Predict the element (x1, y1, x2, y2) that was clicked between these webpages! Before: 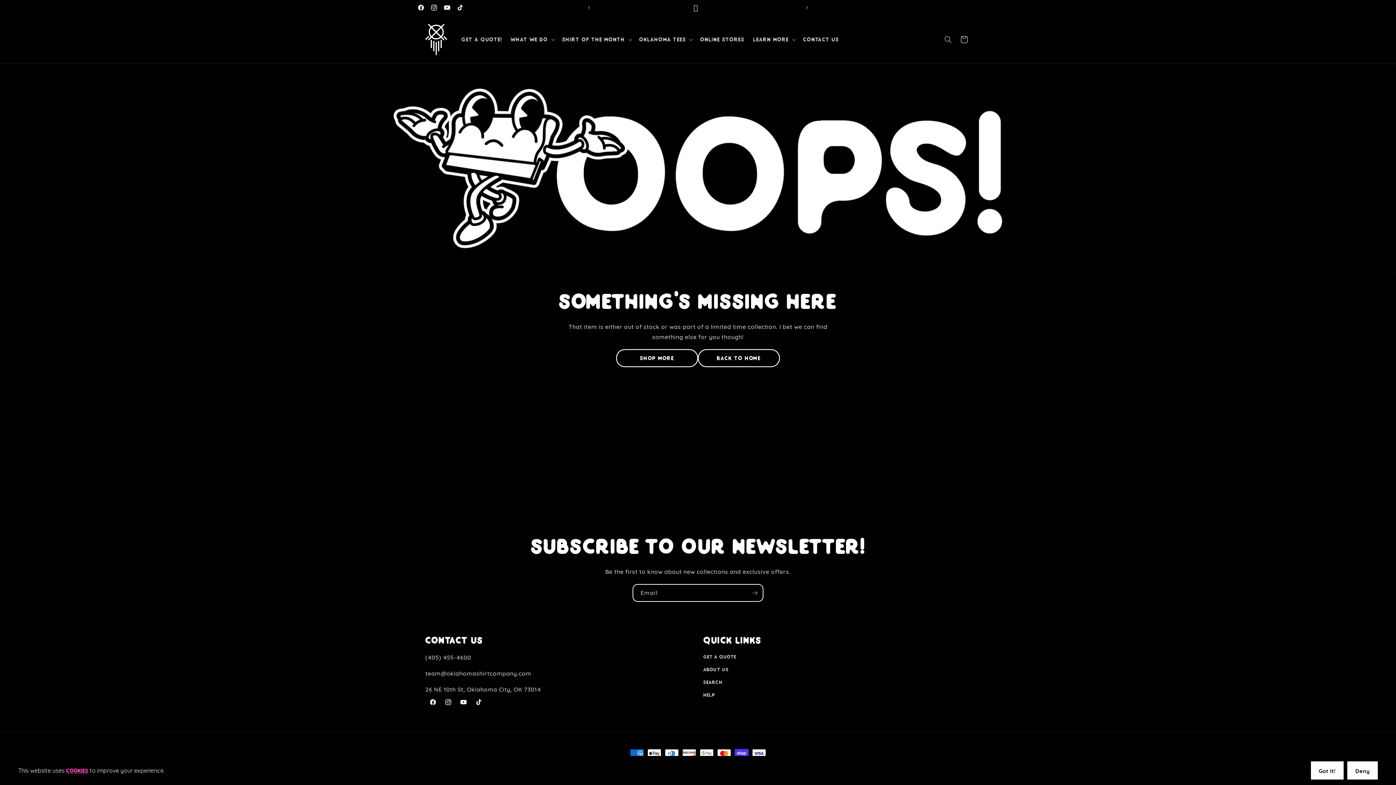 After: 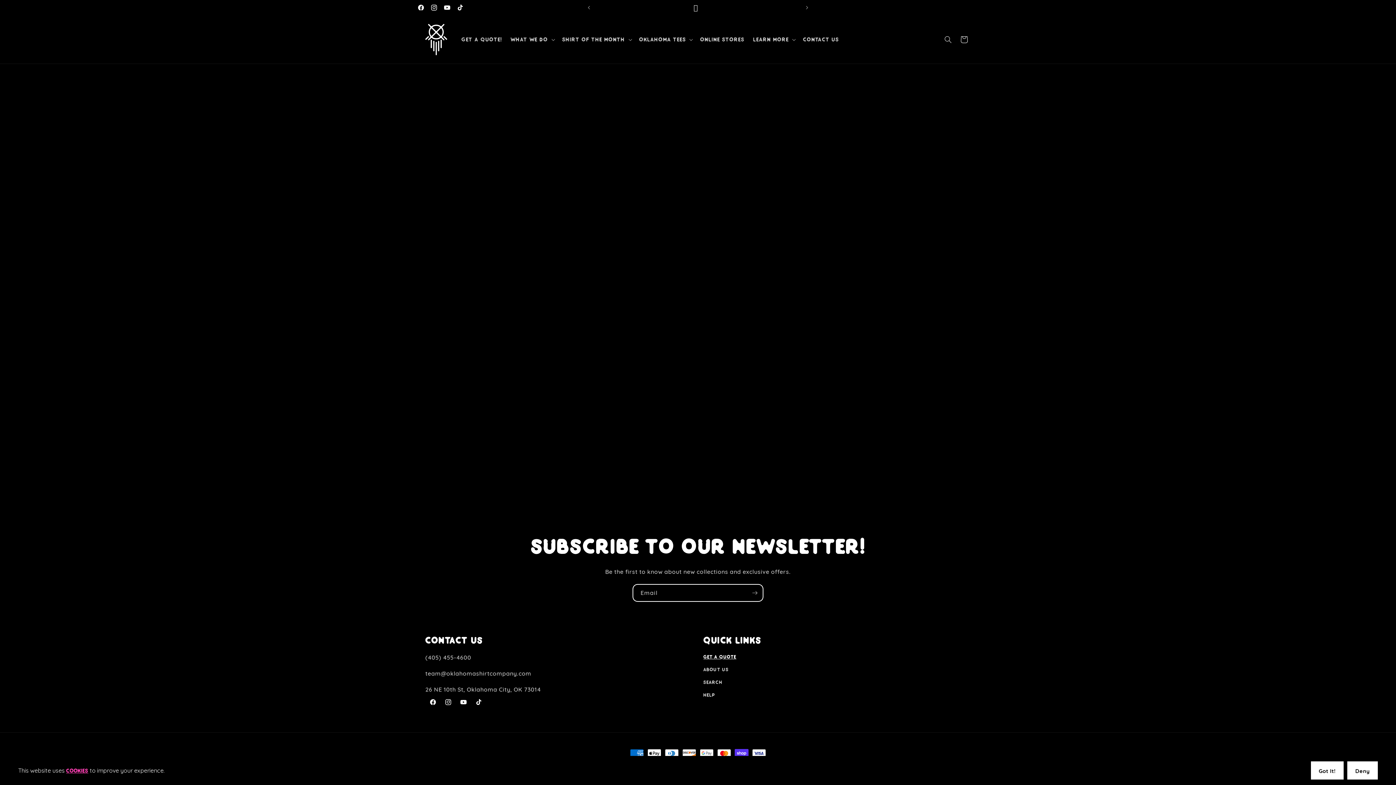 Action: bbox: (703, 652, 736, 663) label: Get a Quote